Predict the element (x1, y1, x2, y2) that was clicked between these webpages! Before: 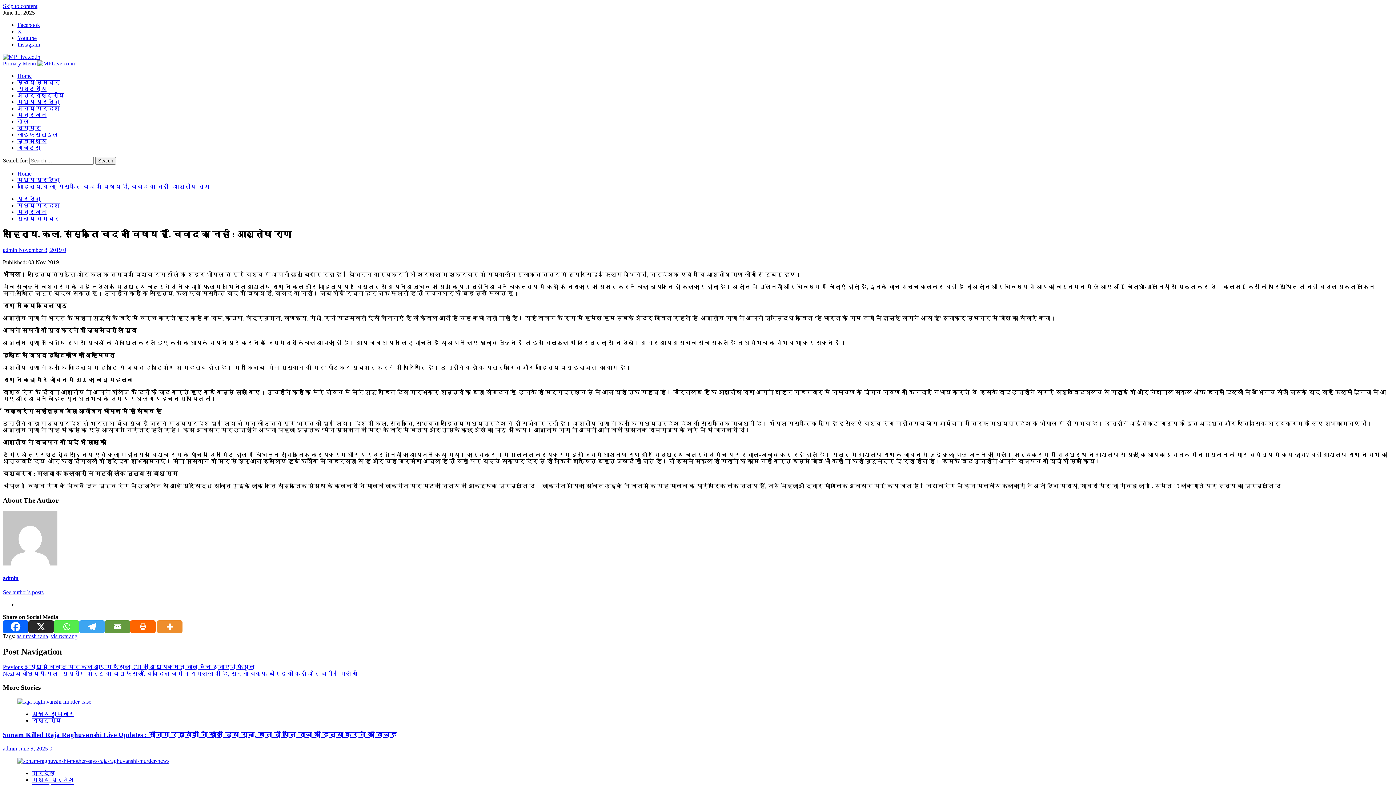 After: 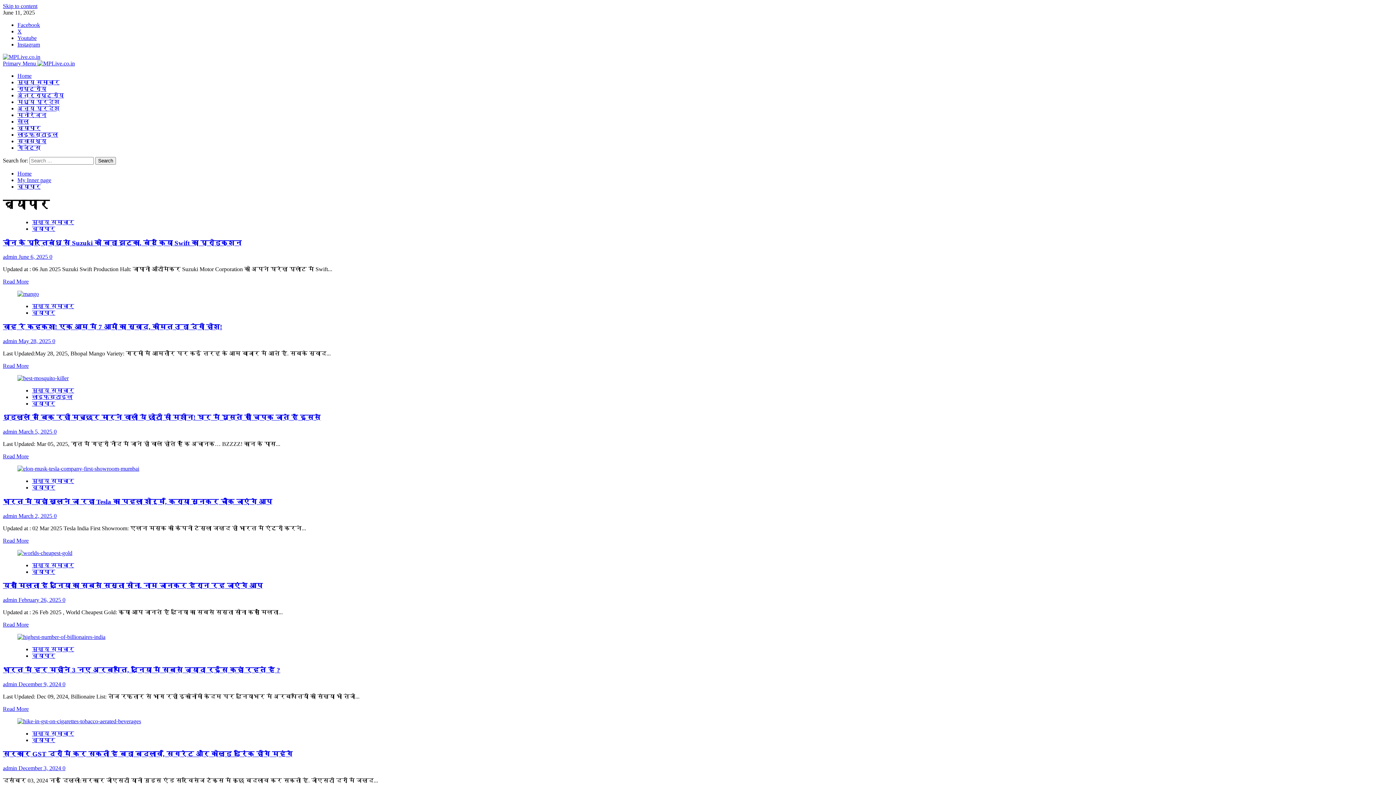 Action: bbox: (17, 125, 40, 131) label: व्यापार